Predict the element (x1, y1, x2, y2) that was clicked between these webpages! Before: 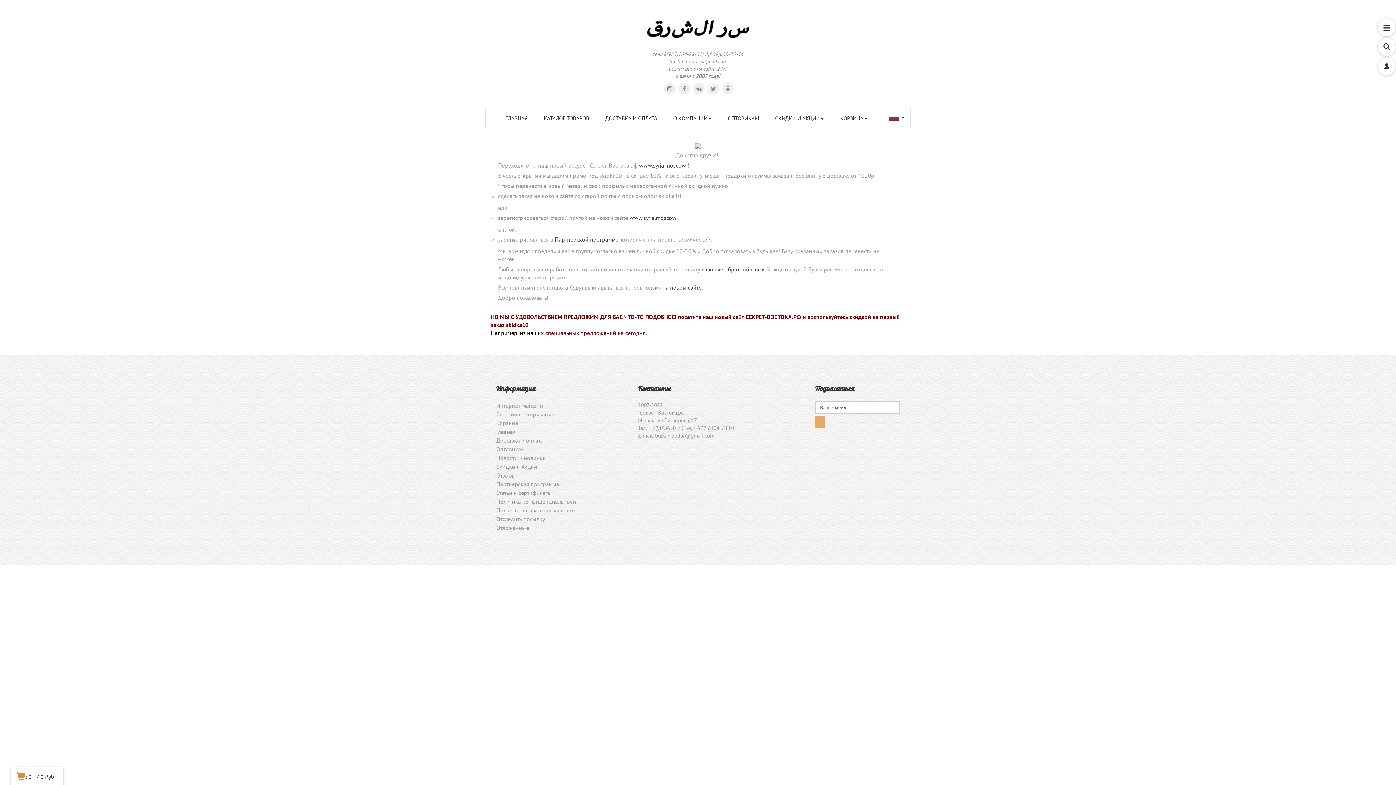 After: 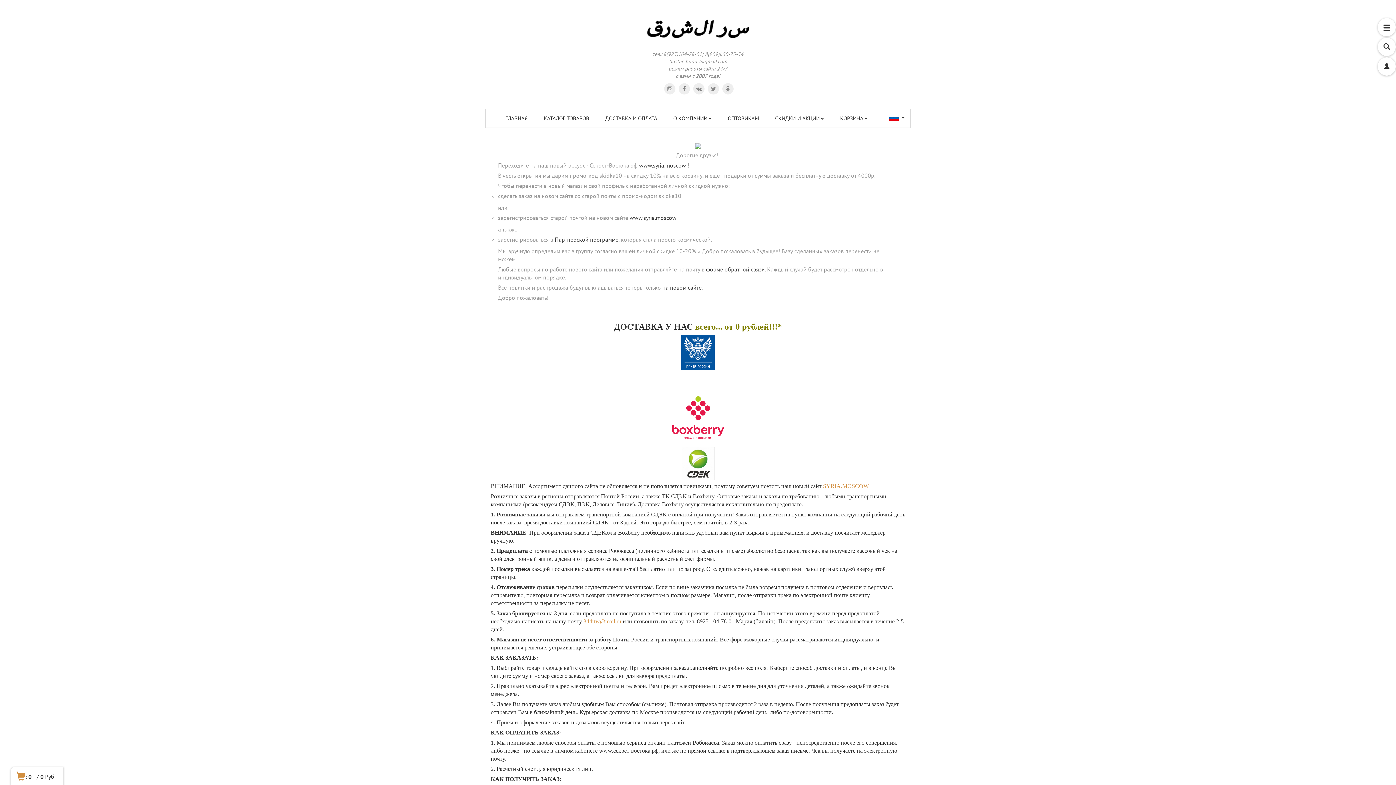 Action: label: Доставка и оплата bbox: (496, 437, 543, 444)